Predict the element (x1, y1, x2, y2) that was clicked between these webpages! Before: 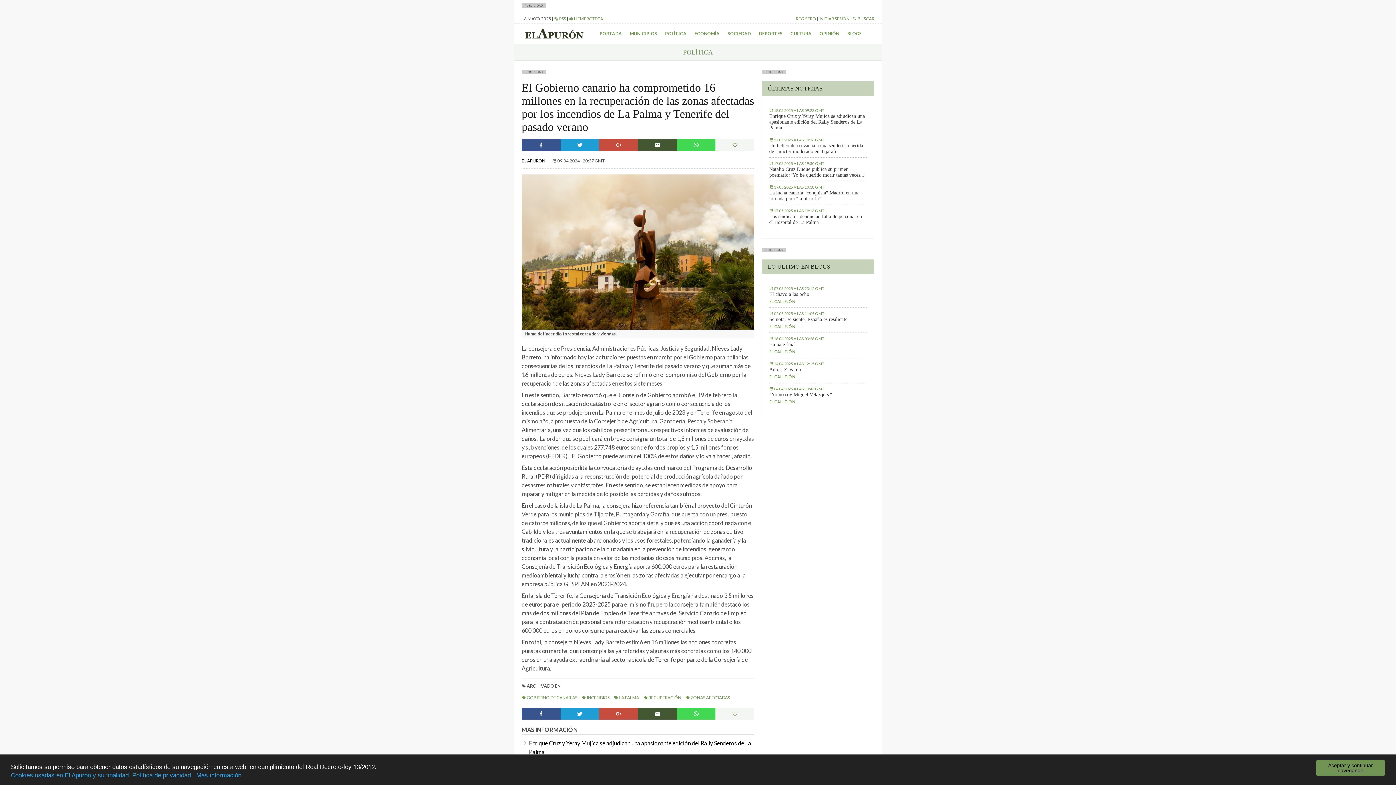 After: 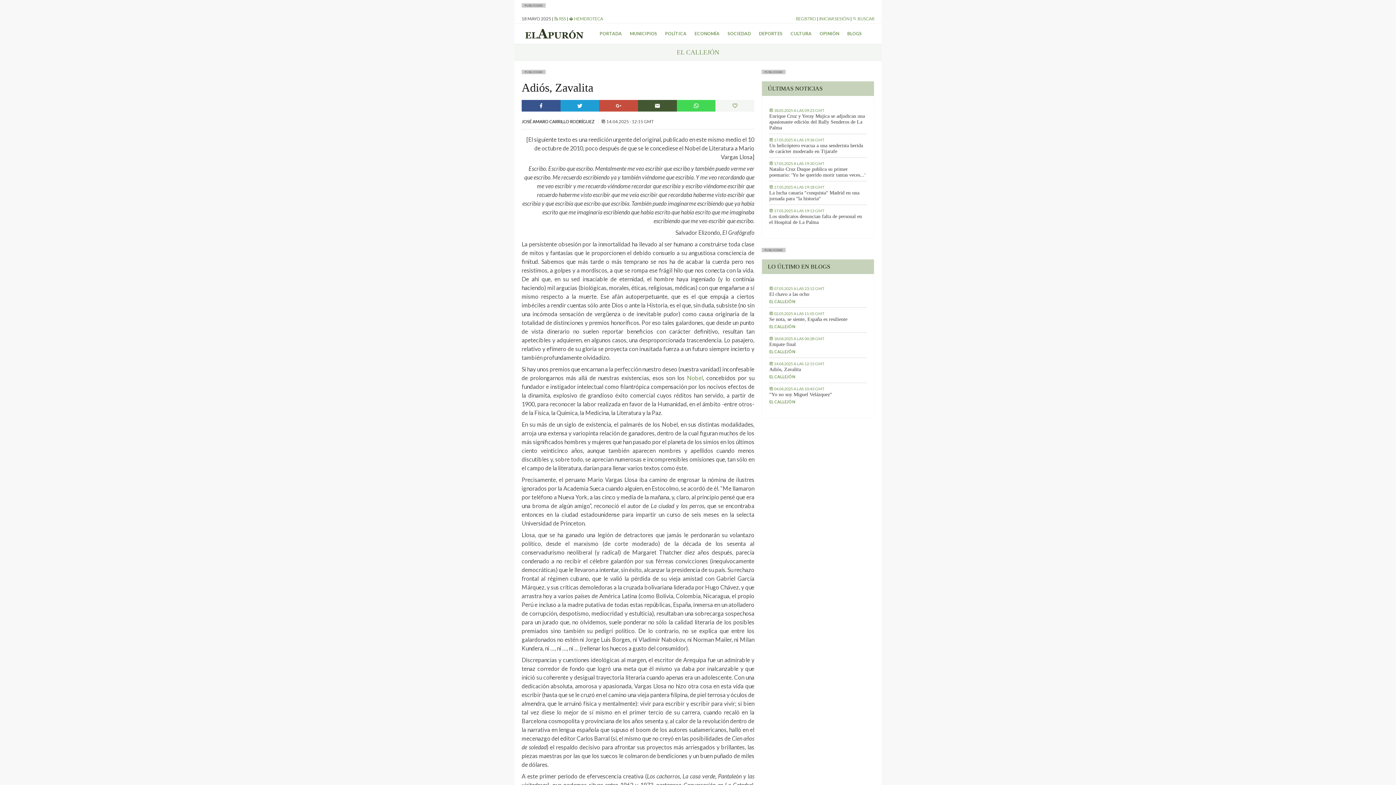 Action: bbox: (769, 366, 866, 372) label: Adiós, Zavalita